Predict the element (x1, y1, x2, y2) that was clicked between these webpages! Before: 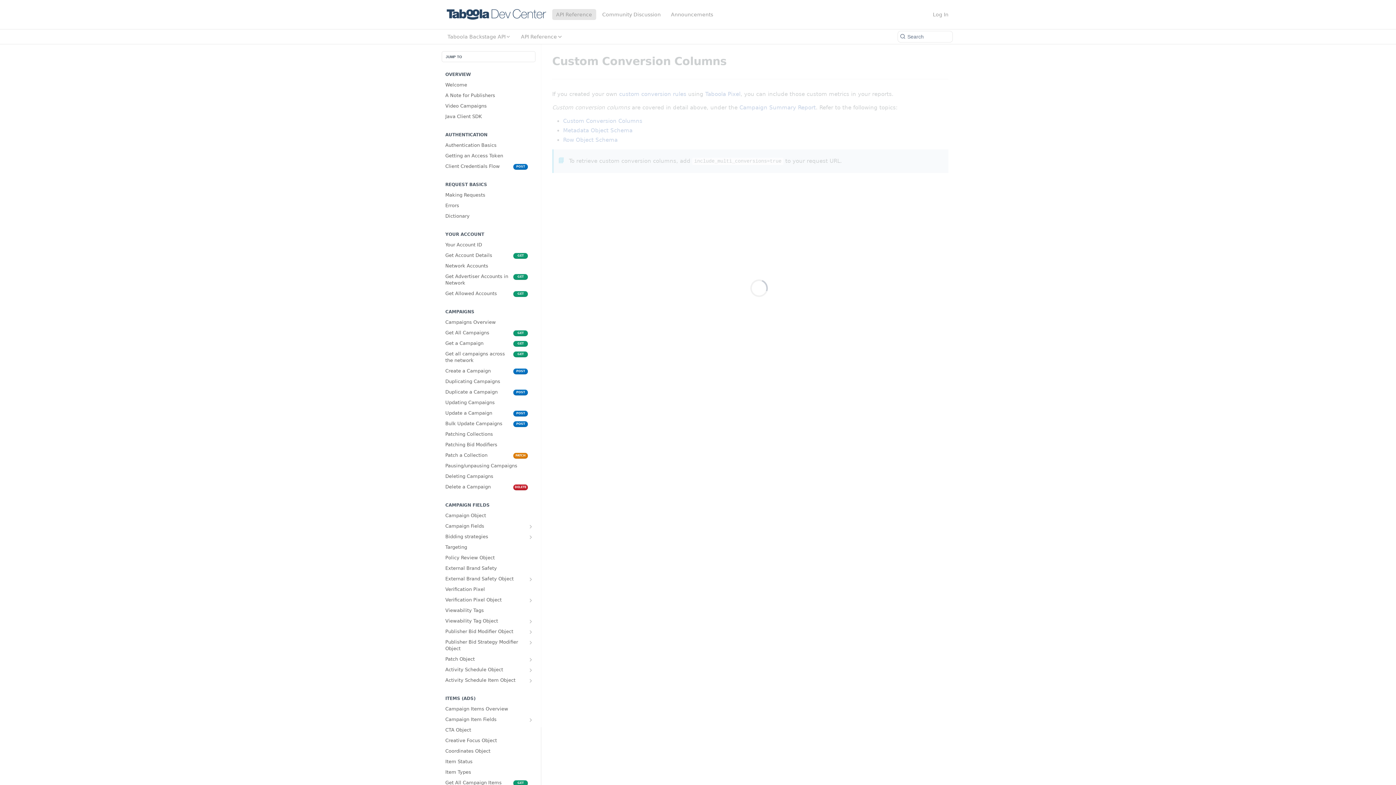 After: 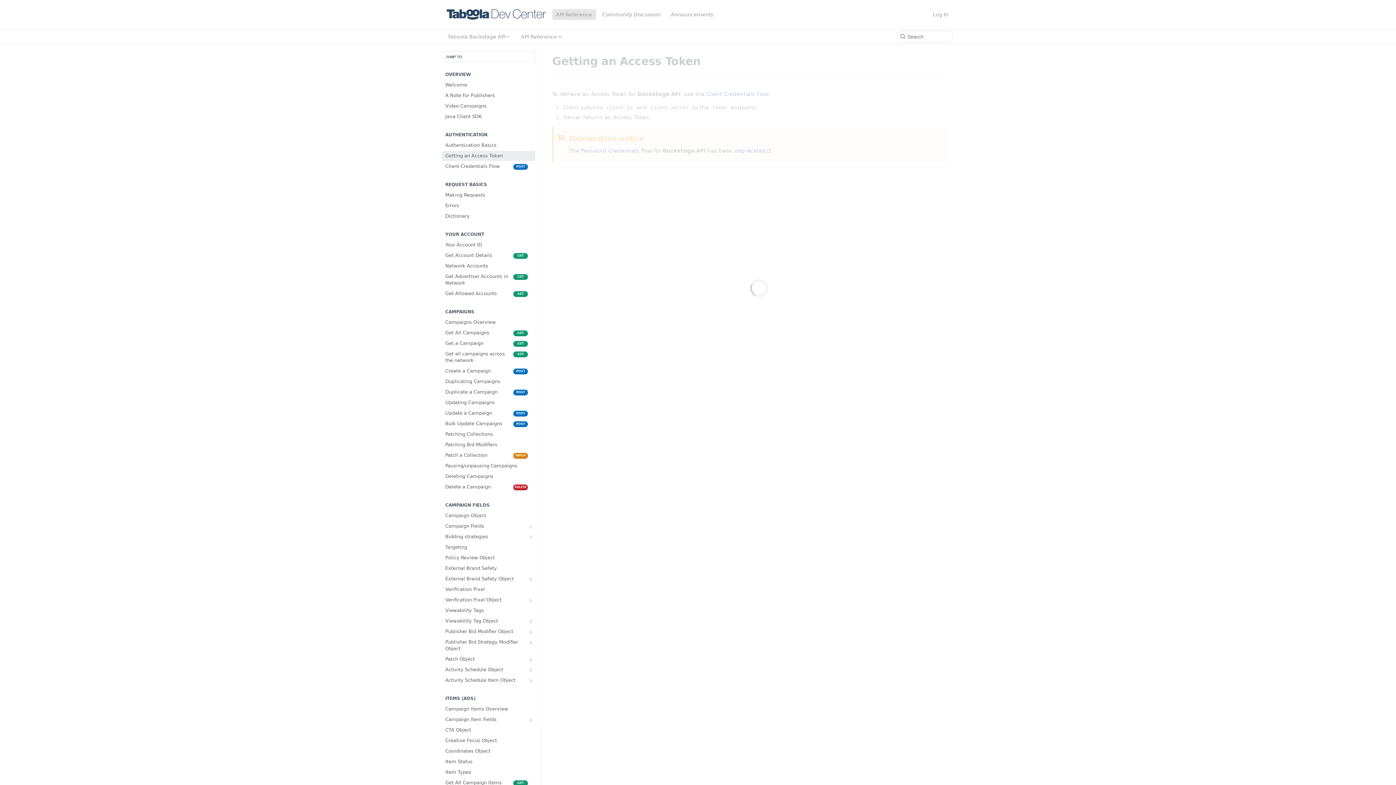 Action: bbox: (441, 150, 535, 161) label: Getting an Access Token